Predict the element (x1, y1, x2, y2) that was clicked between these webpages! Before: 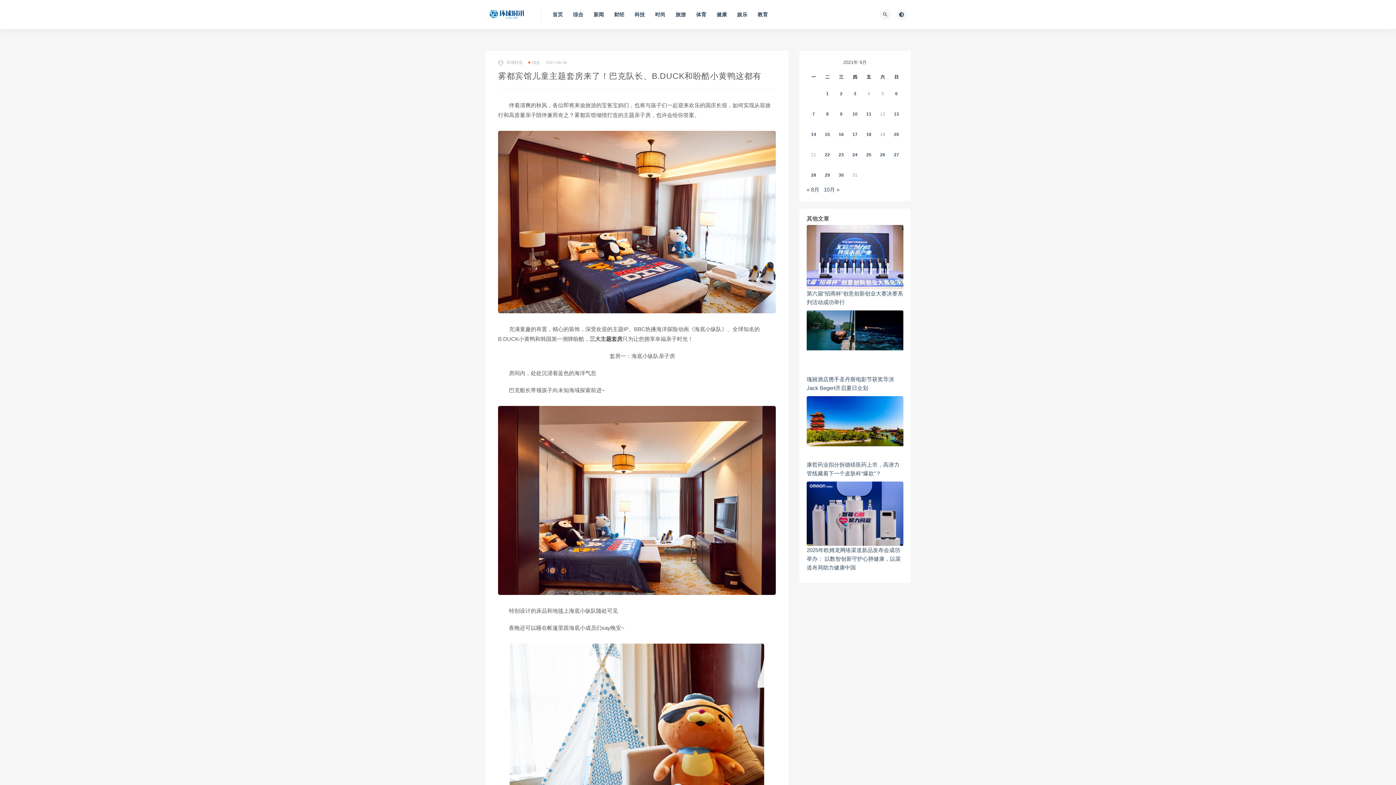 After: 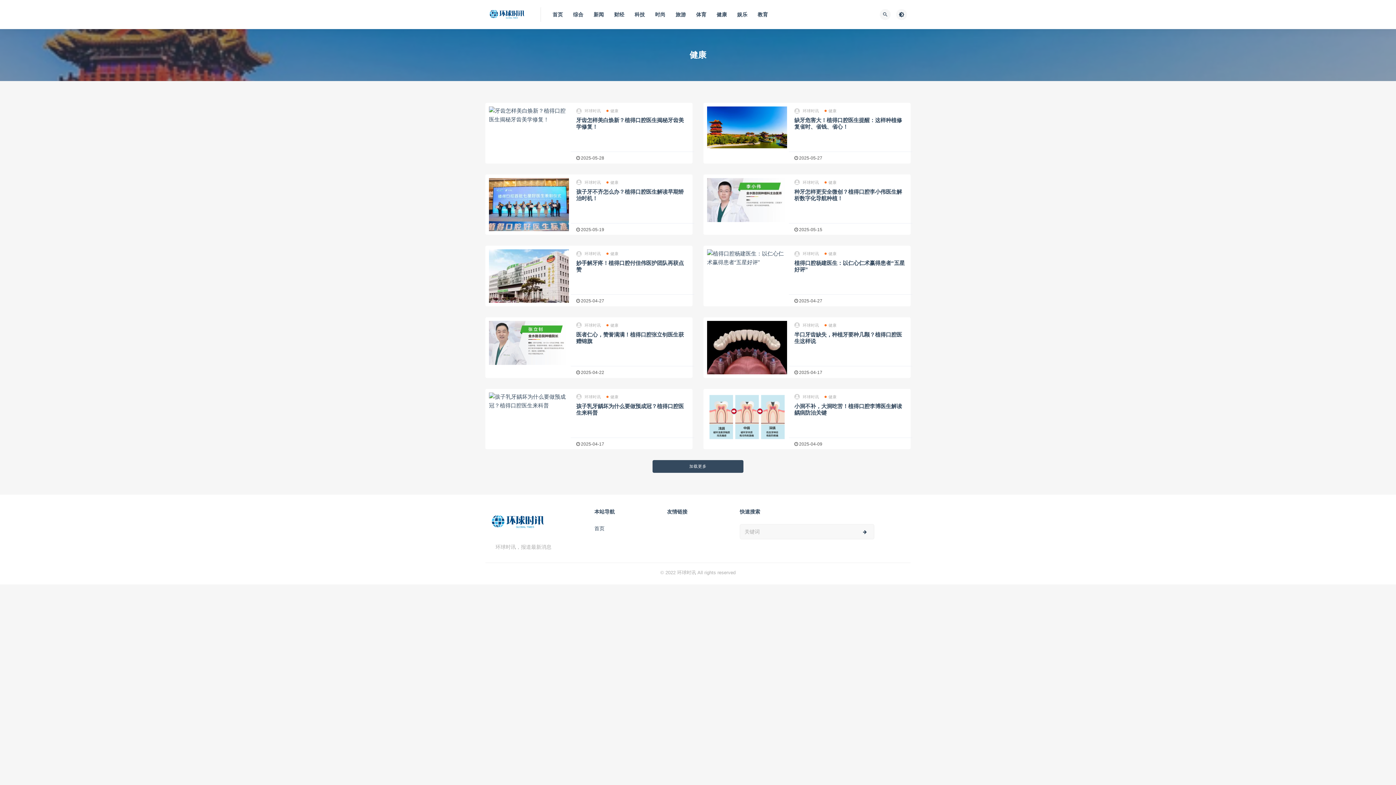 Action: bbox: (716, 0, 727, 29) label: 健康